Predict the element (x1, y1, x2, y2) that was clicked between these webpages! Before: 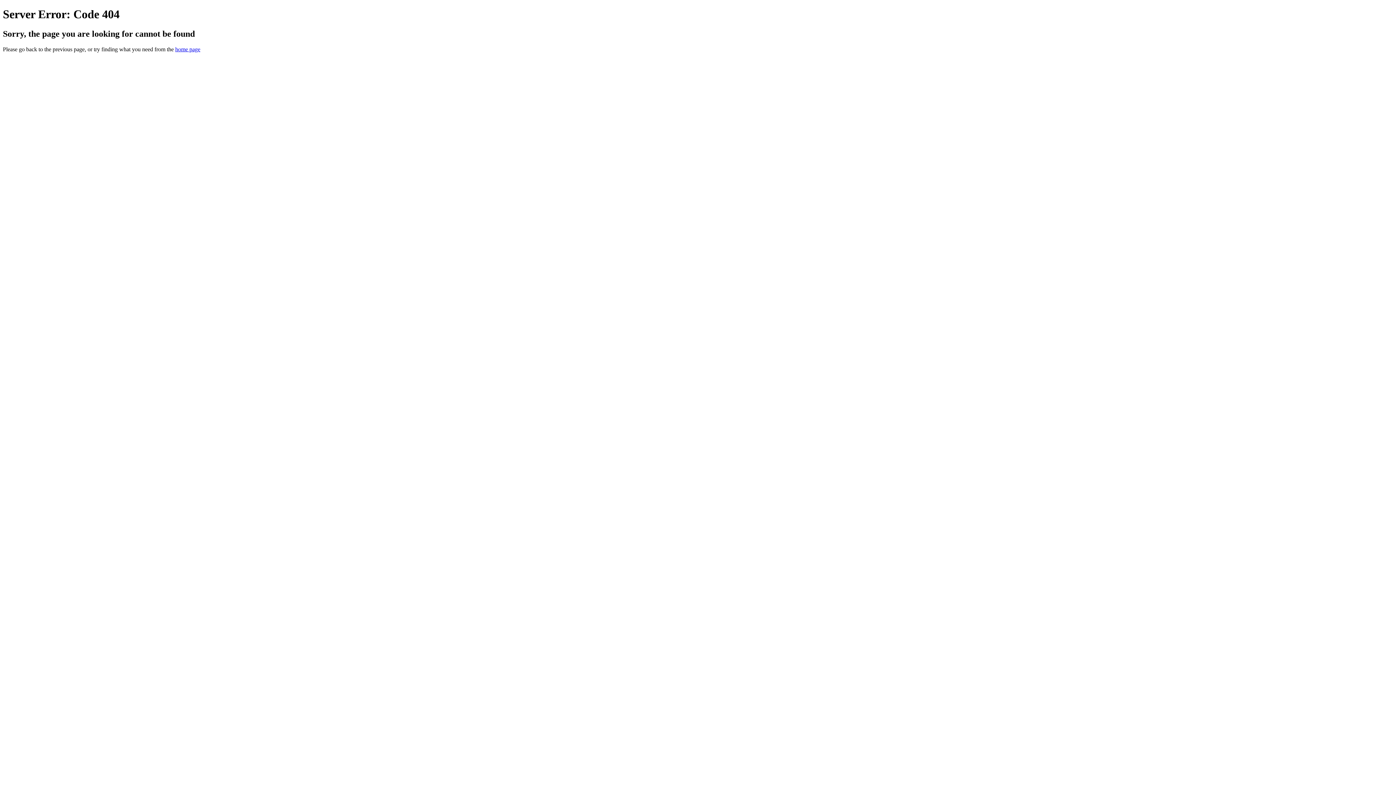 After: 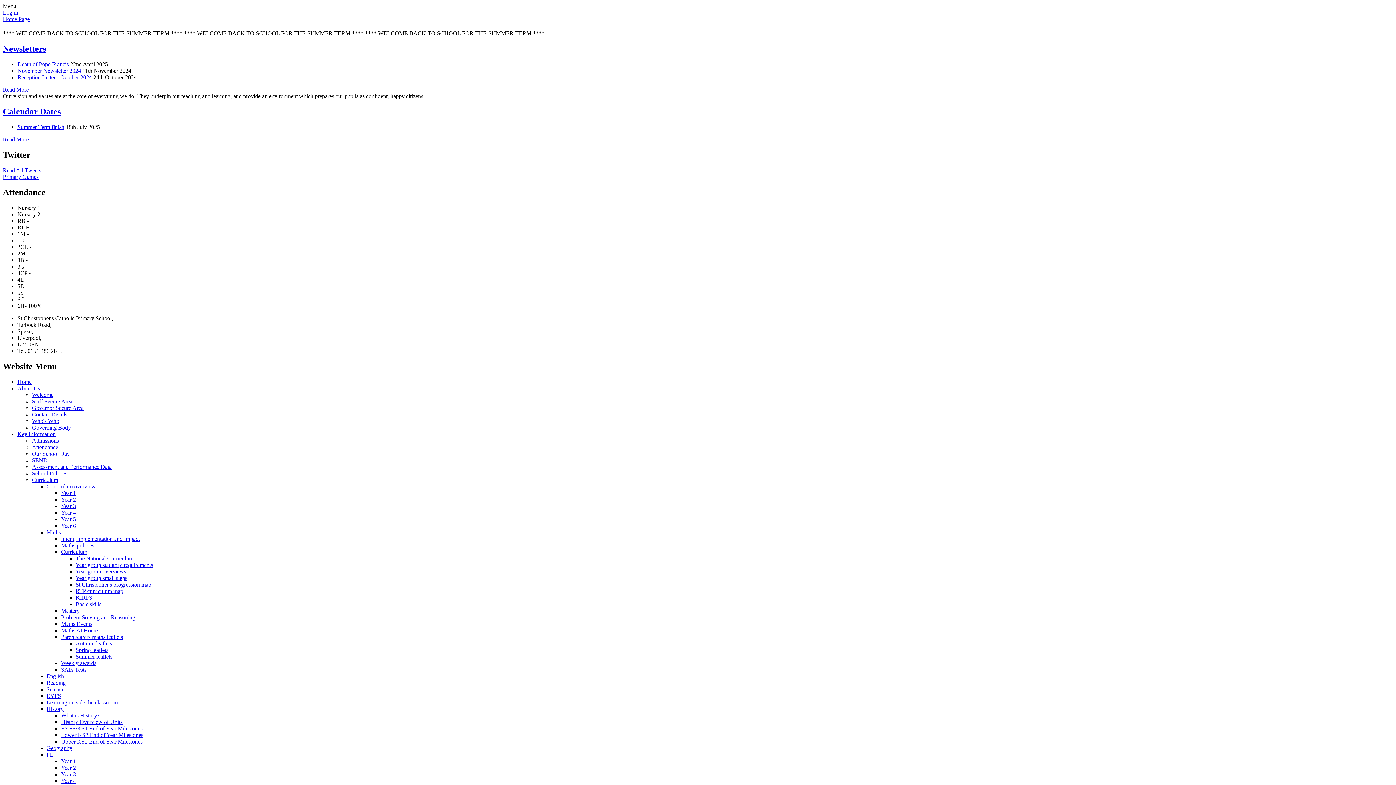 Action: bbox: (175, 46, 200, 52) label: home page